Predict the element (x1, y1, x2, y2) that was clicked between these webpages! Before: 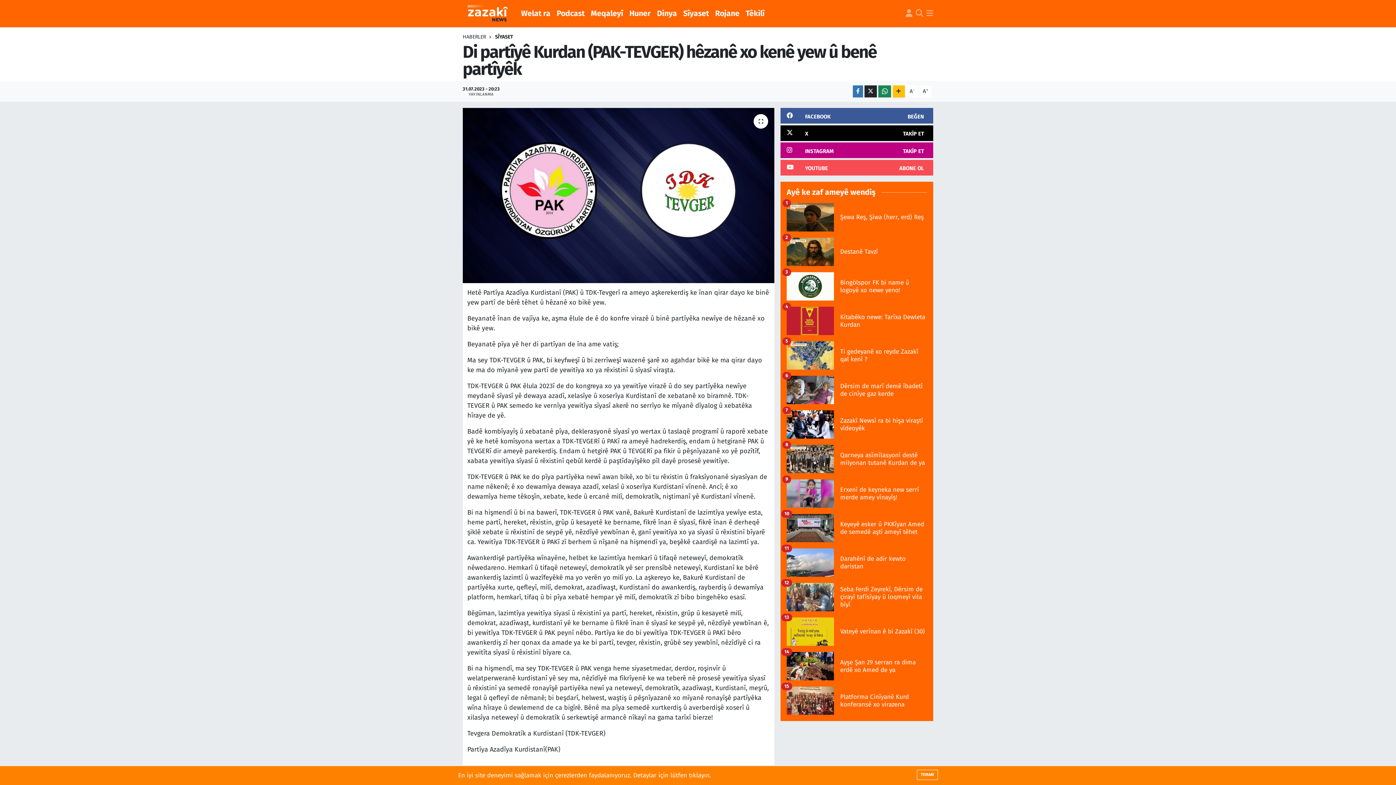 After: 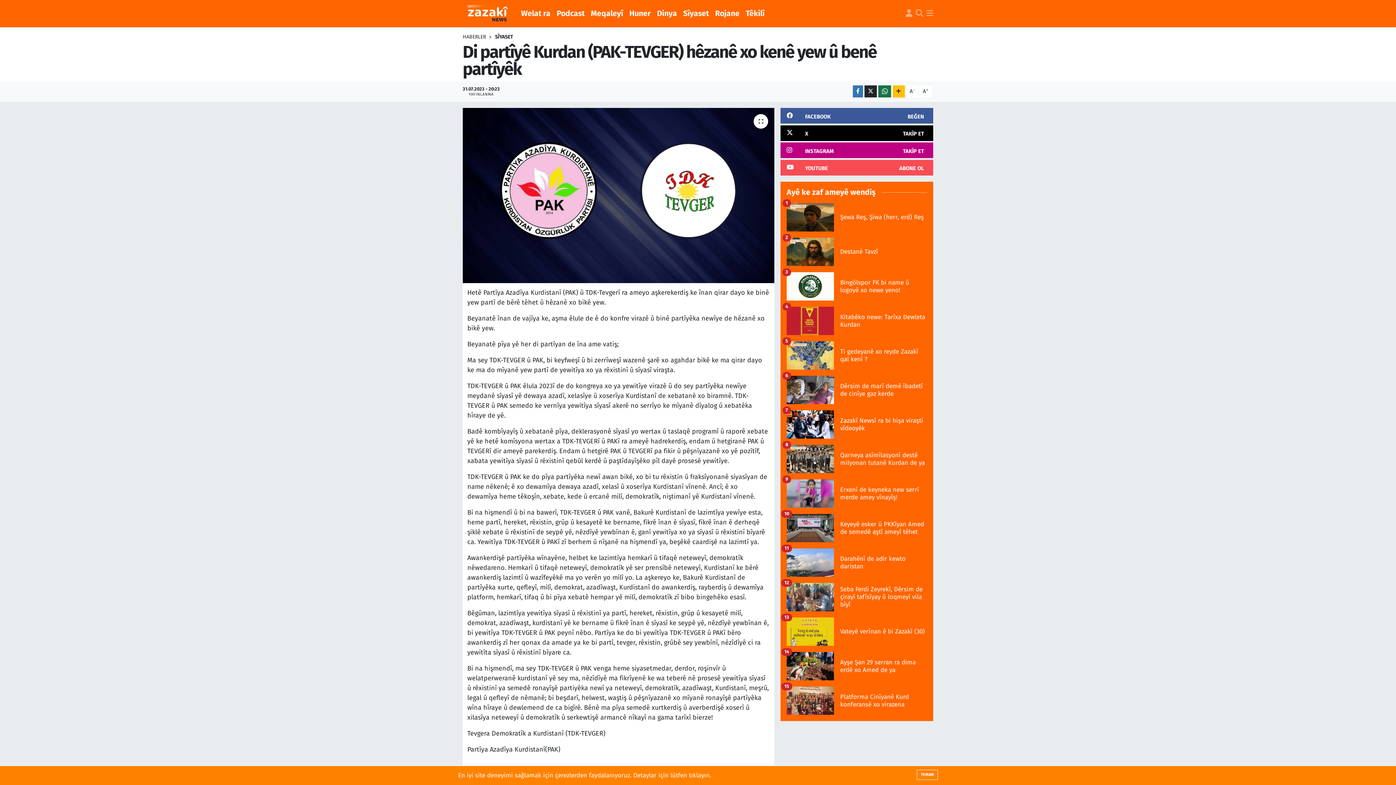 Action: bbox: (878, 85, 891, 97)